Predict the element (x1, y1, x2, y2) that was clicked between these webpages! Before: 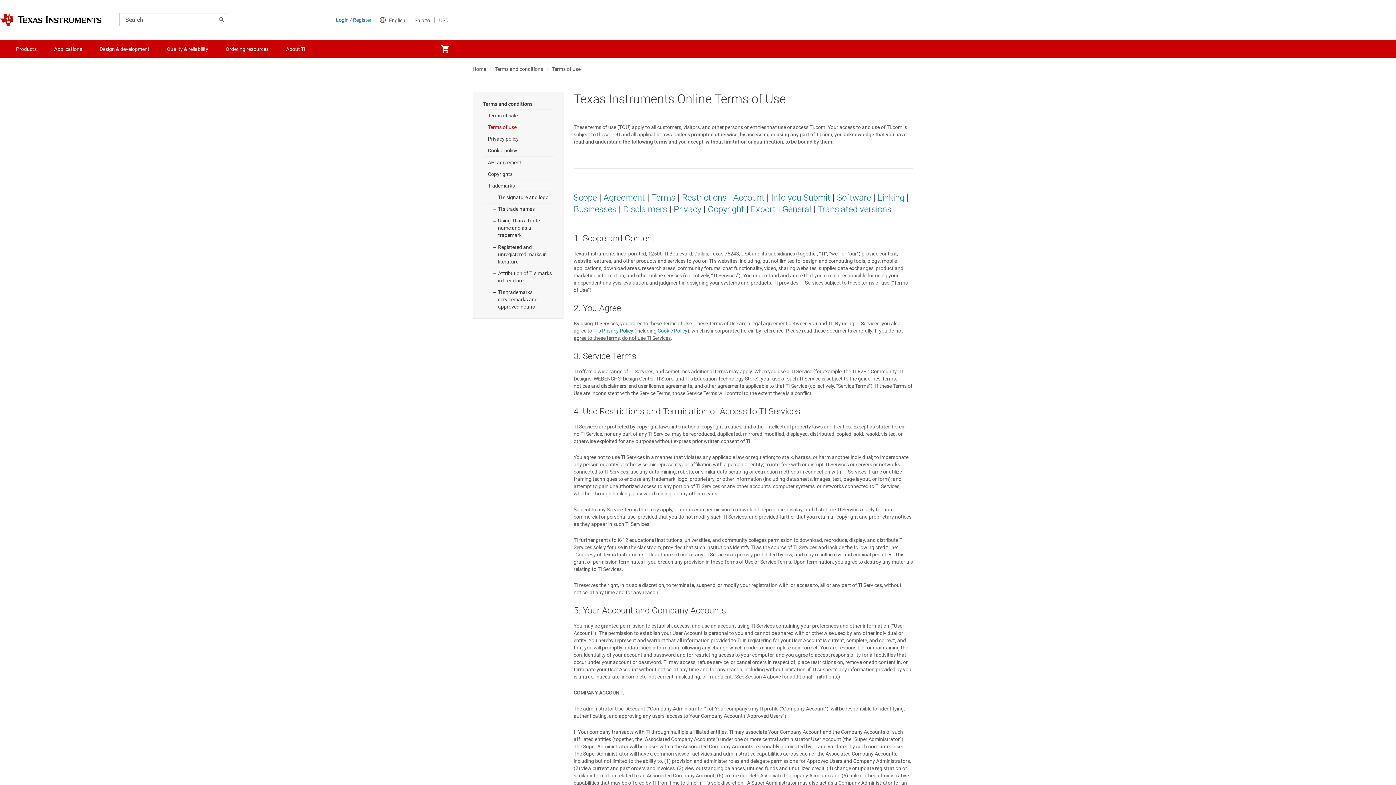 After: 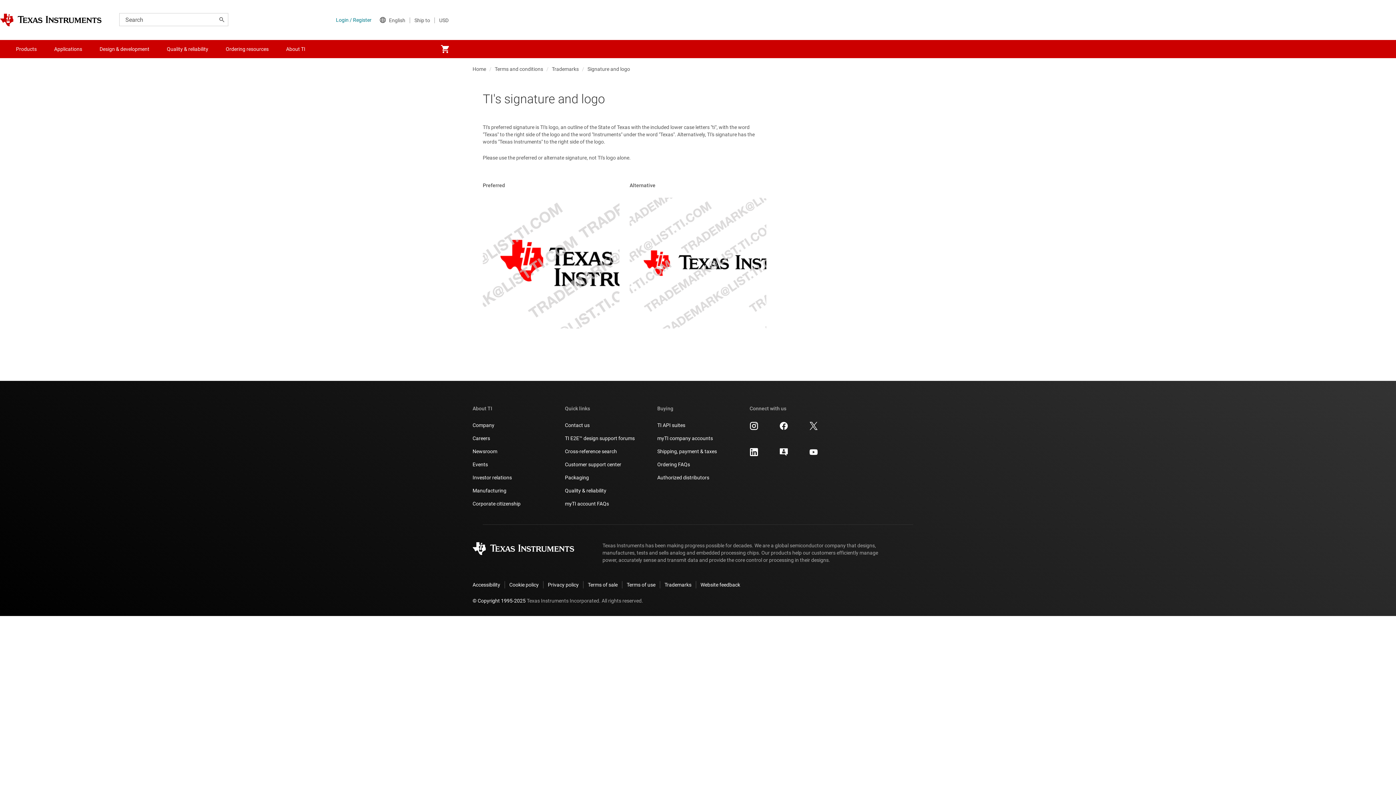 Action: bbox: (482, 191, 553, 203) label: TI's signature and logo